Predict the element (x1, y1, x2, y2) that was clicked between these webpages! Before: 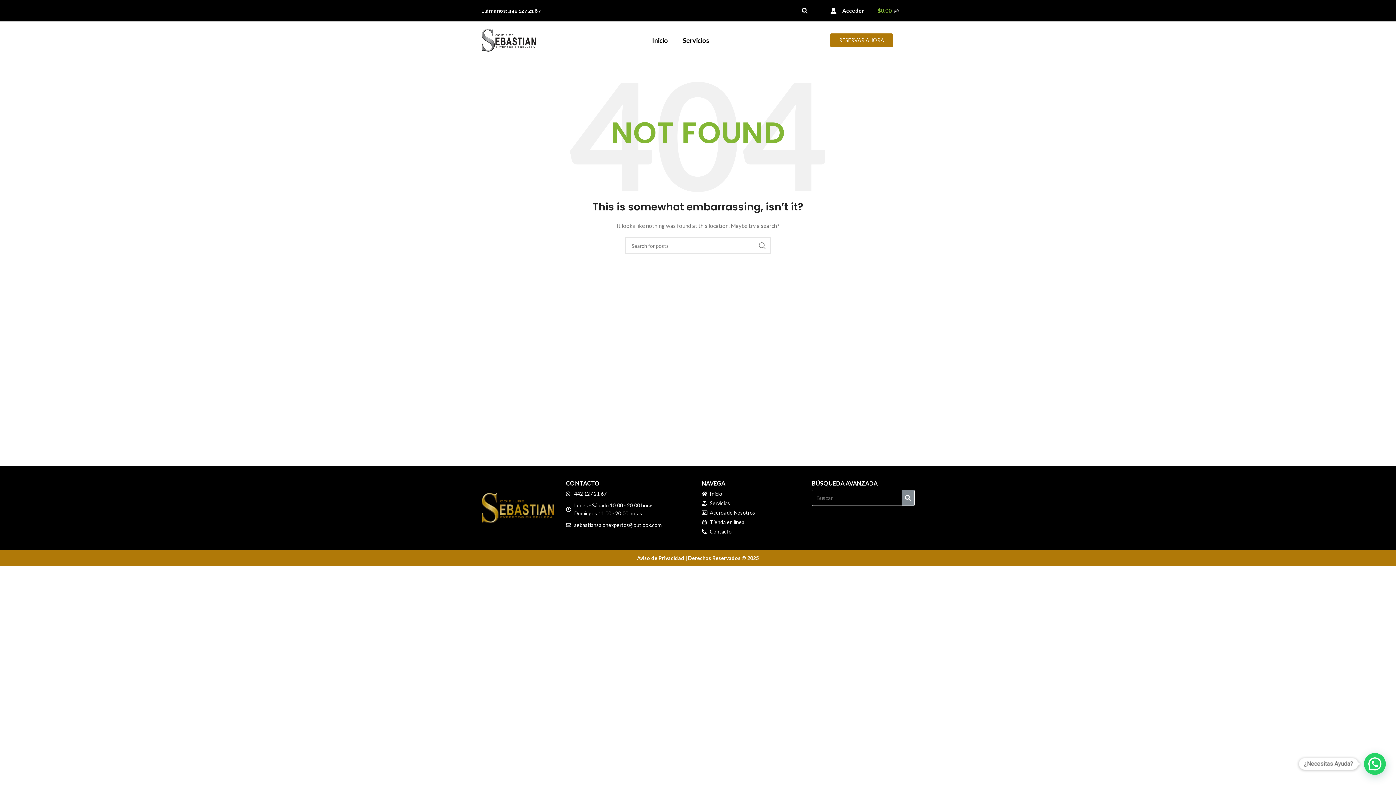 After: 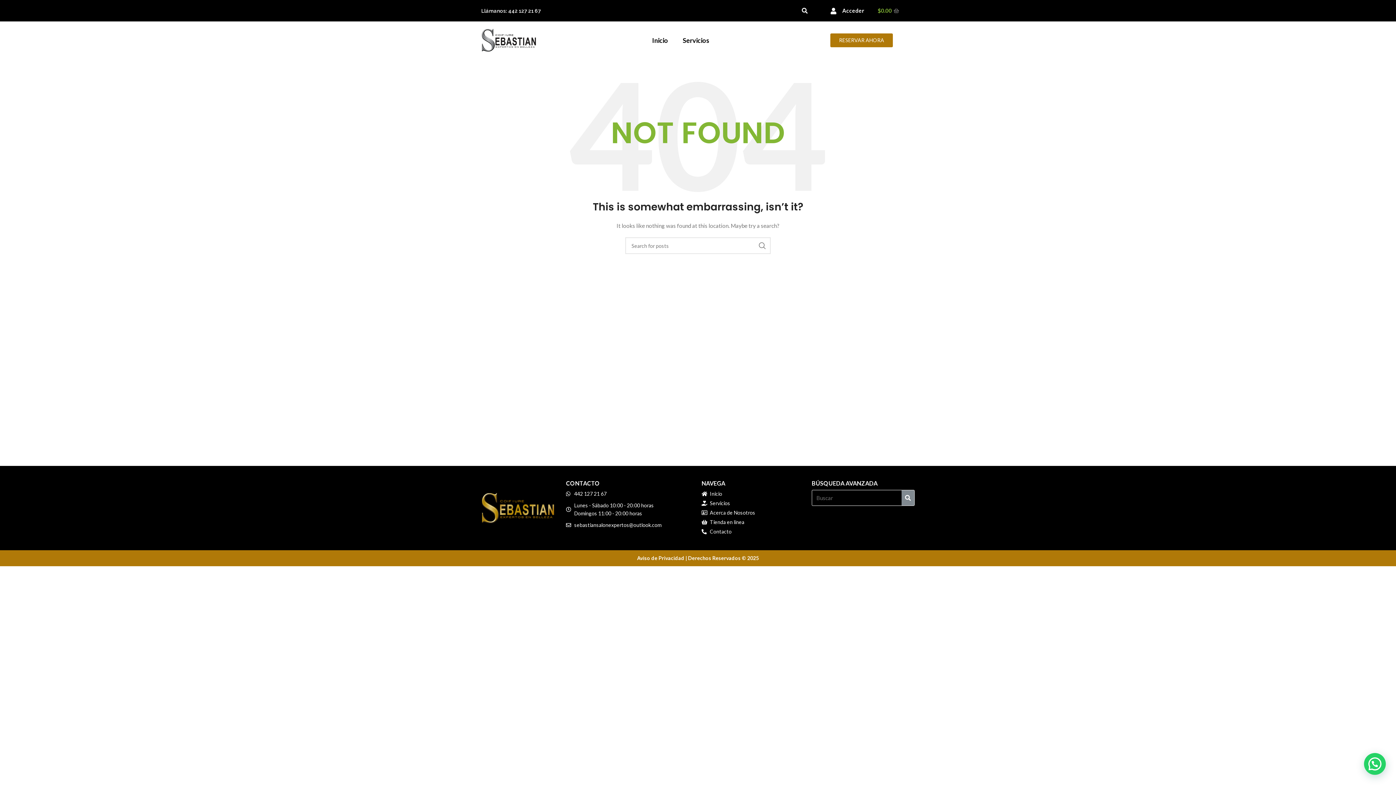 Action: bbox: (481, 7, 541, 13) label: Llámanos: 442 127 21 67